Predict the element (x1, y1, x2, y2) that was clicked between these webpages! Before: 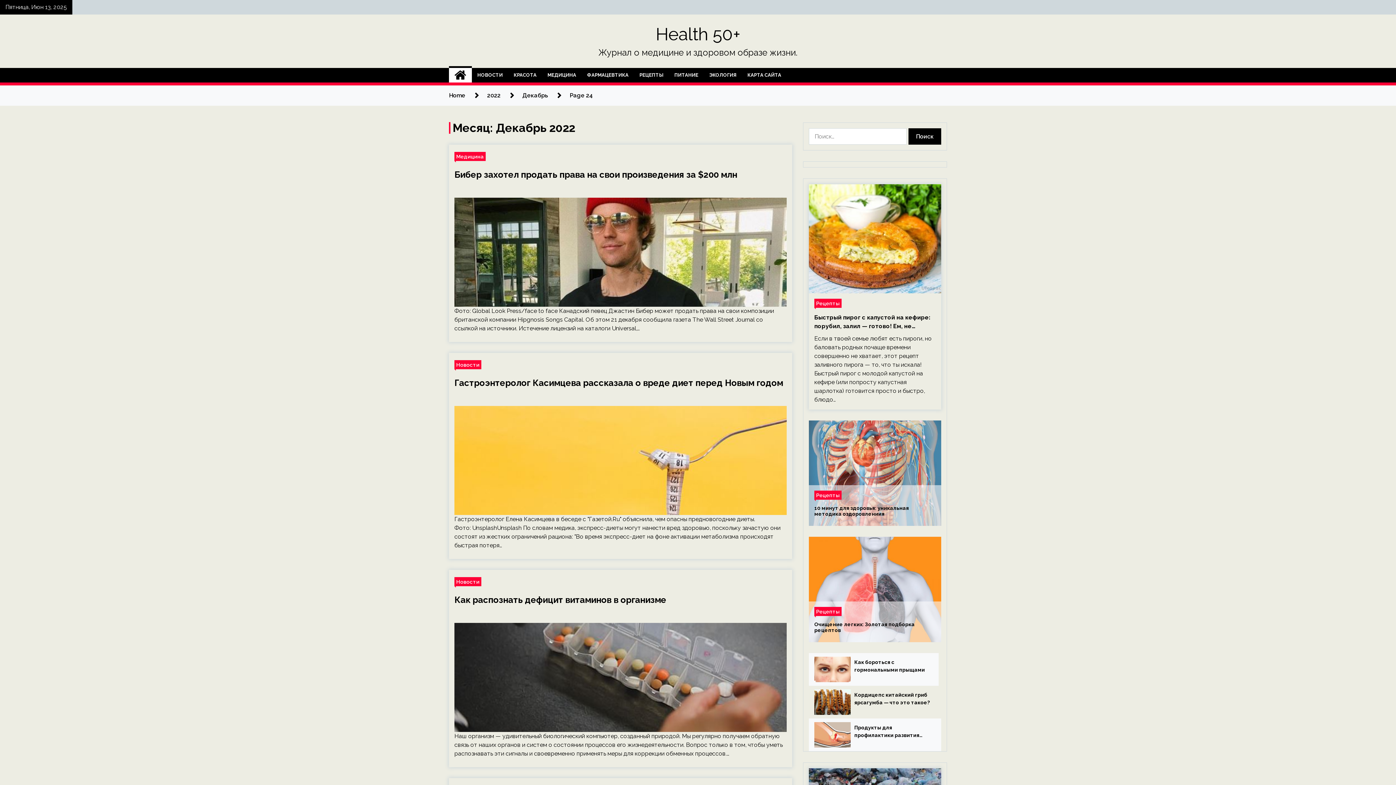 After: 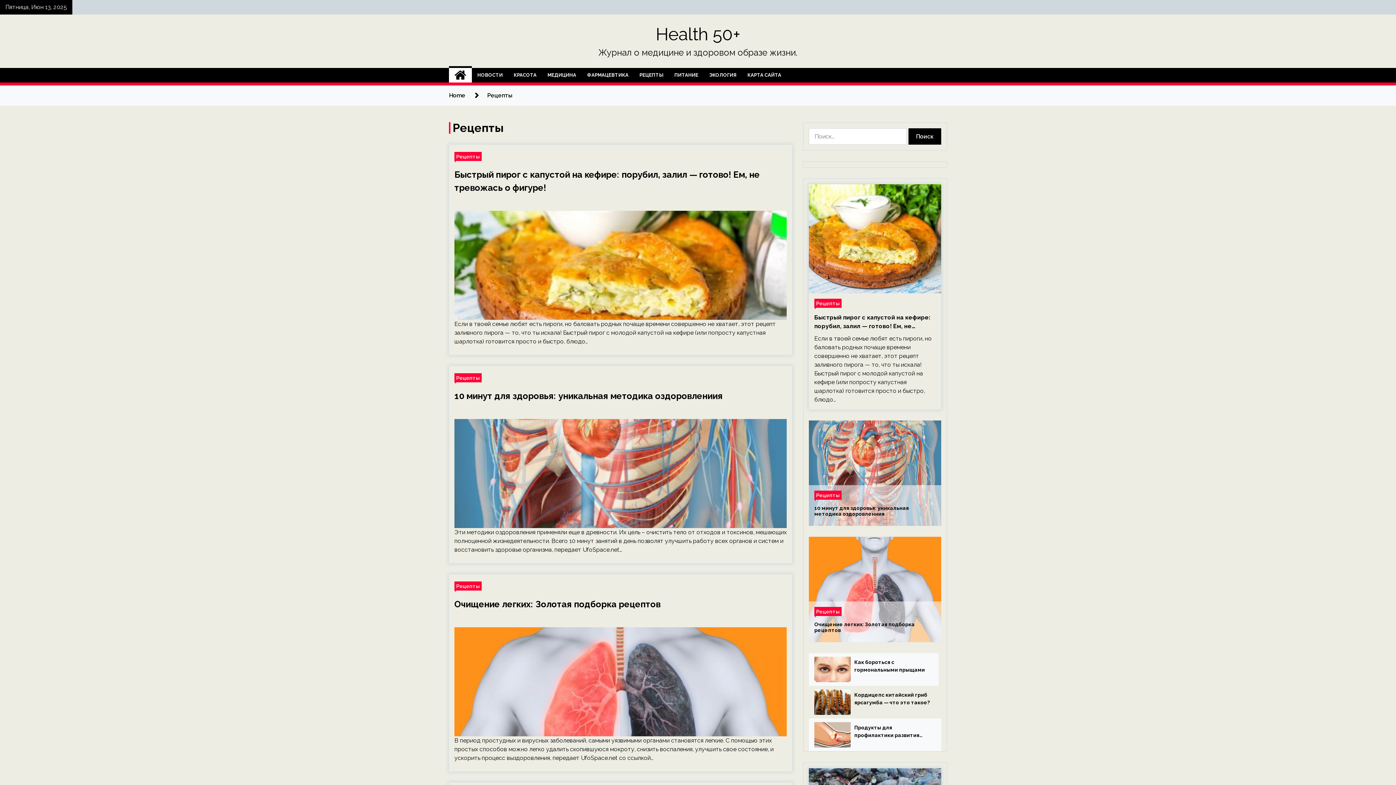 Action: bbox: (634, 68, 669, 82) label: РЕЦЕПТЫ